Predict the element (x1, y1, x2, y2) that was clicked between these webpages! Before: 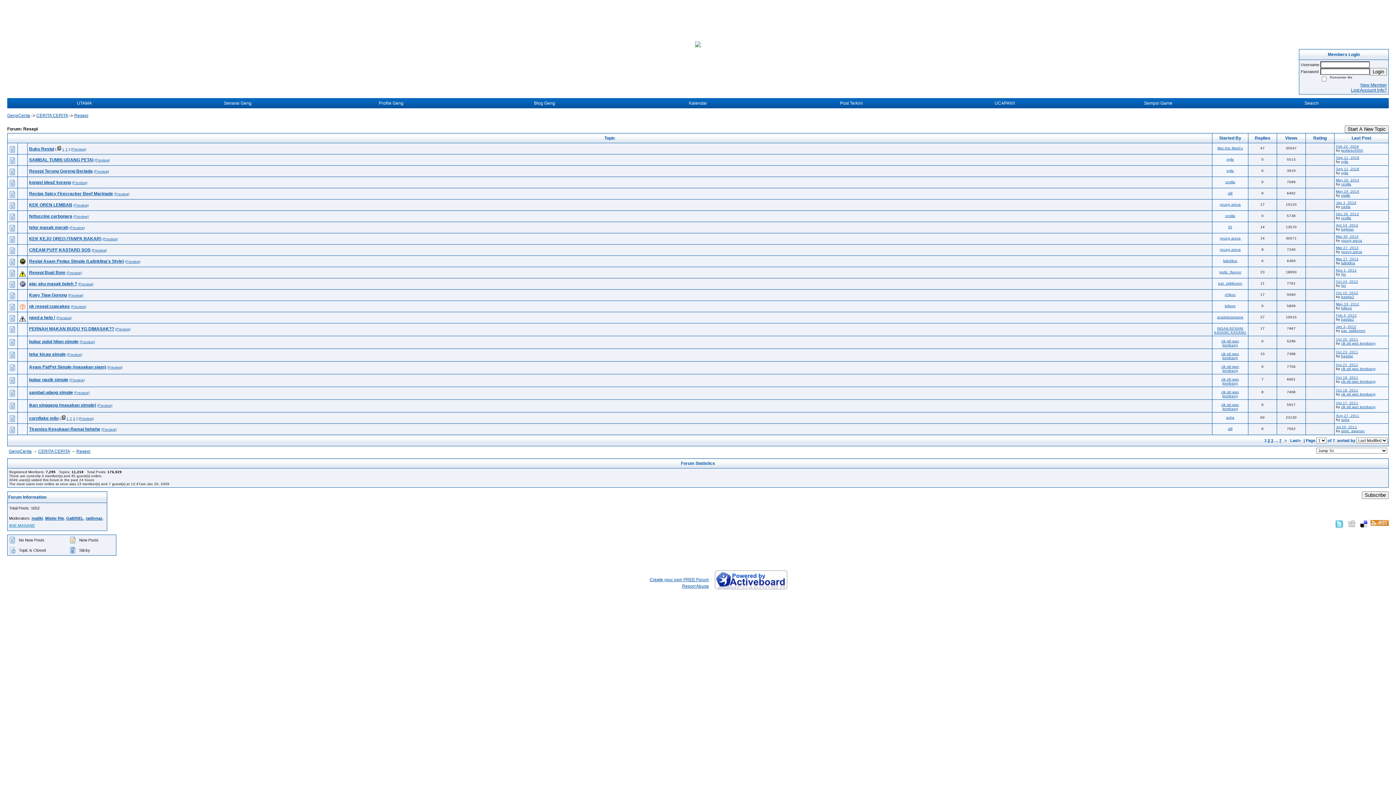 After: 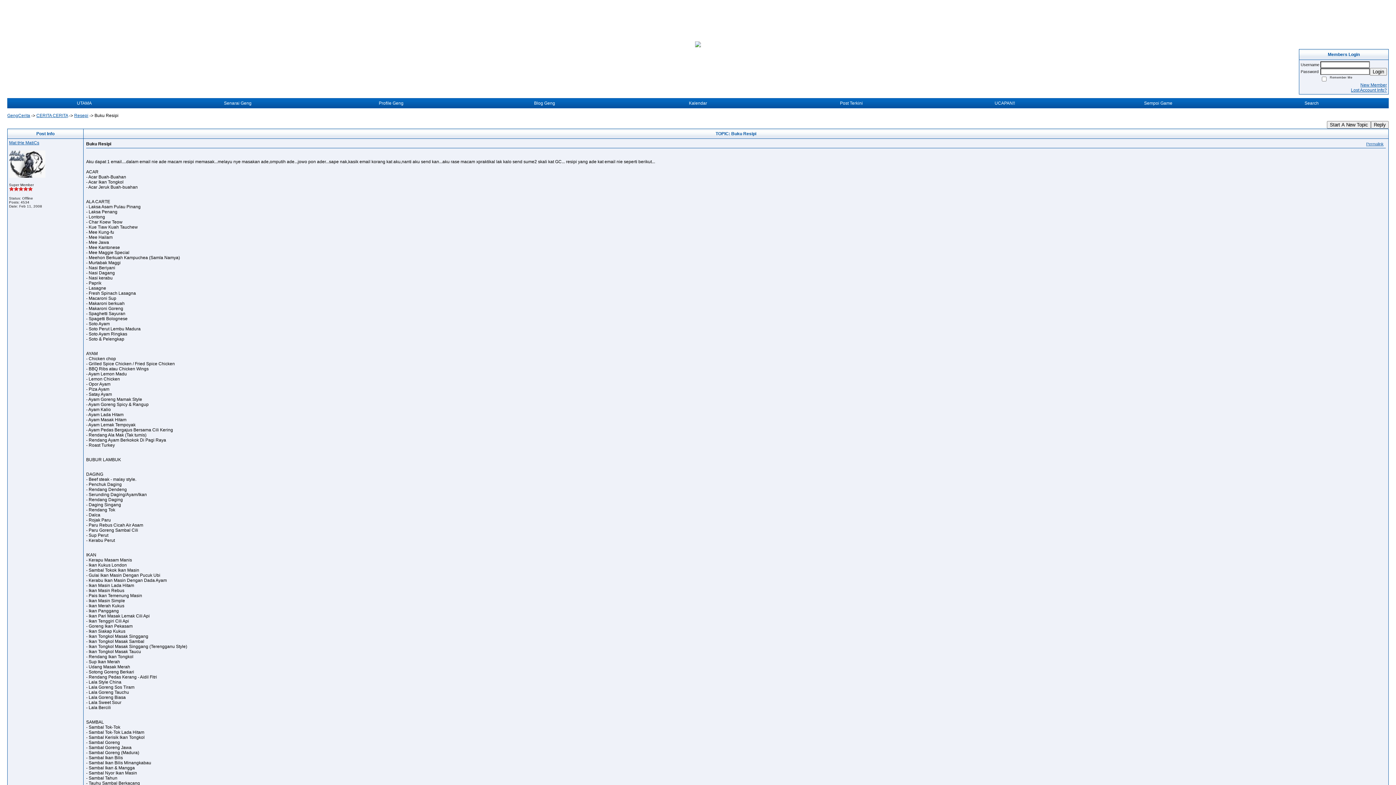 Action: label: Buku Resipi bbox: (29, 146, 54, 151)